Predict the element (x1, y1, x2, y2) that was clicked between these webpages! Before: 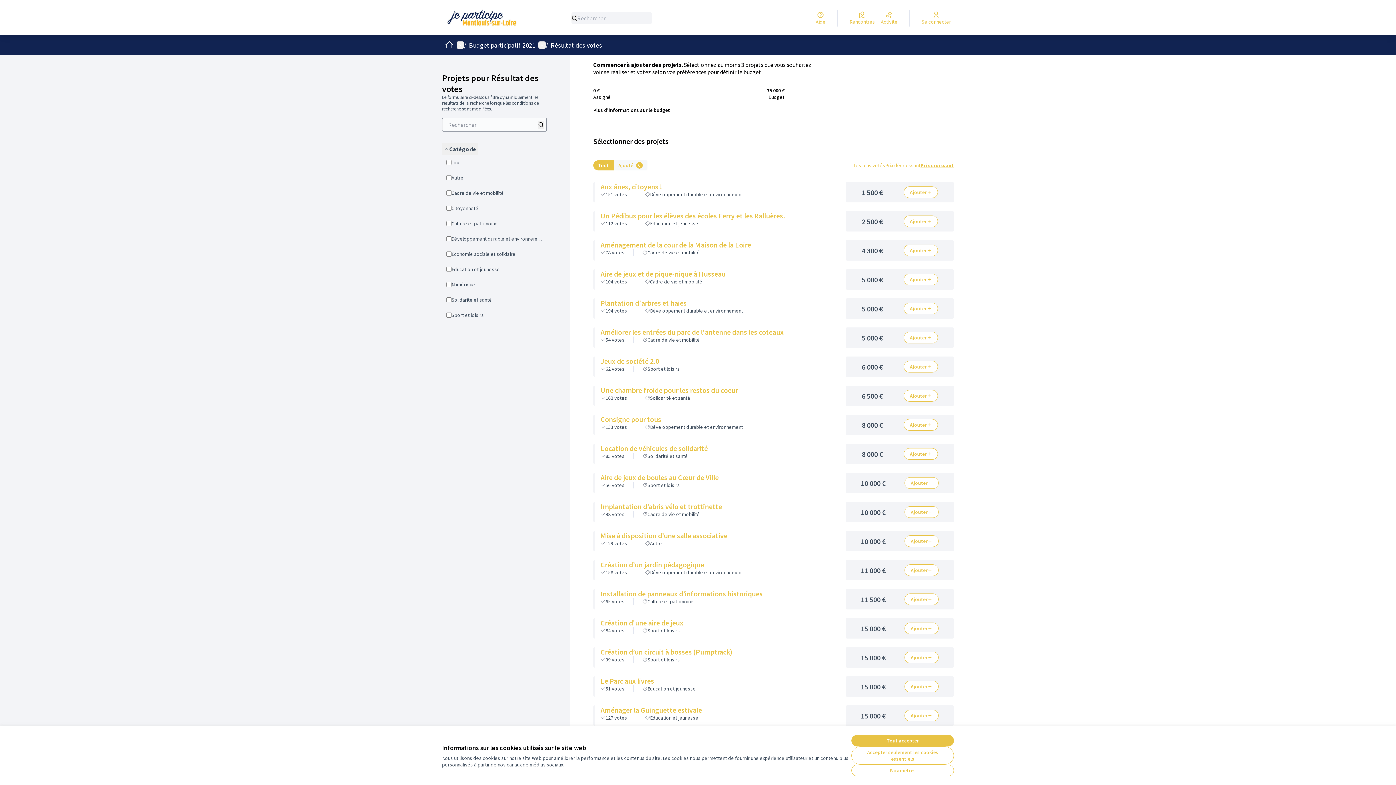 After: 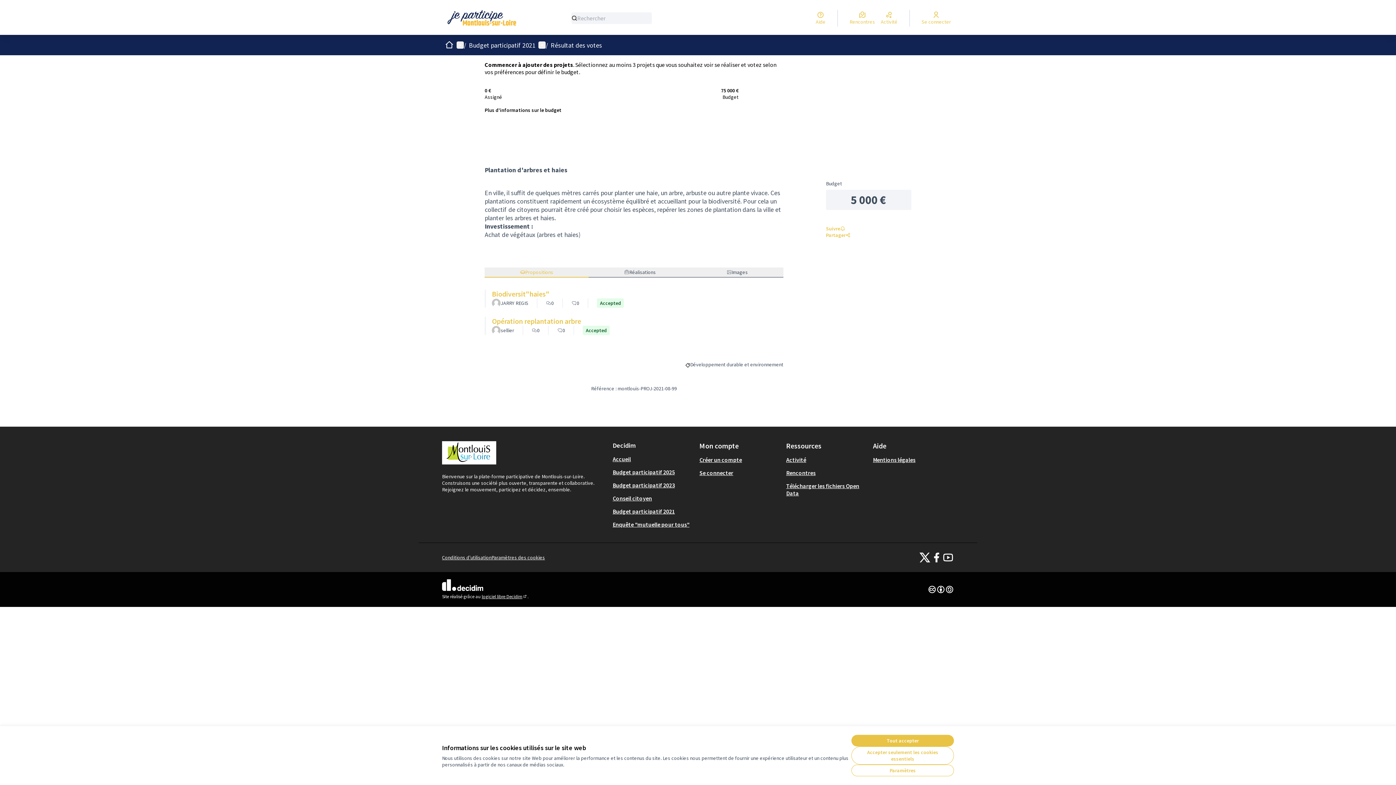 Action: label: Plantation d'arbres et haies
194 votes
Développement durable et environnement bbox: (600, 298, 827, 314)